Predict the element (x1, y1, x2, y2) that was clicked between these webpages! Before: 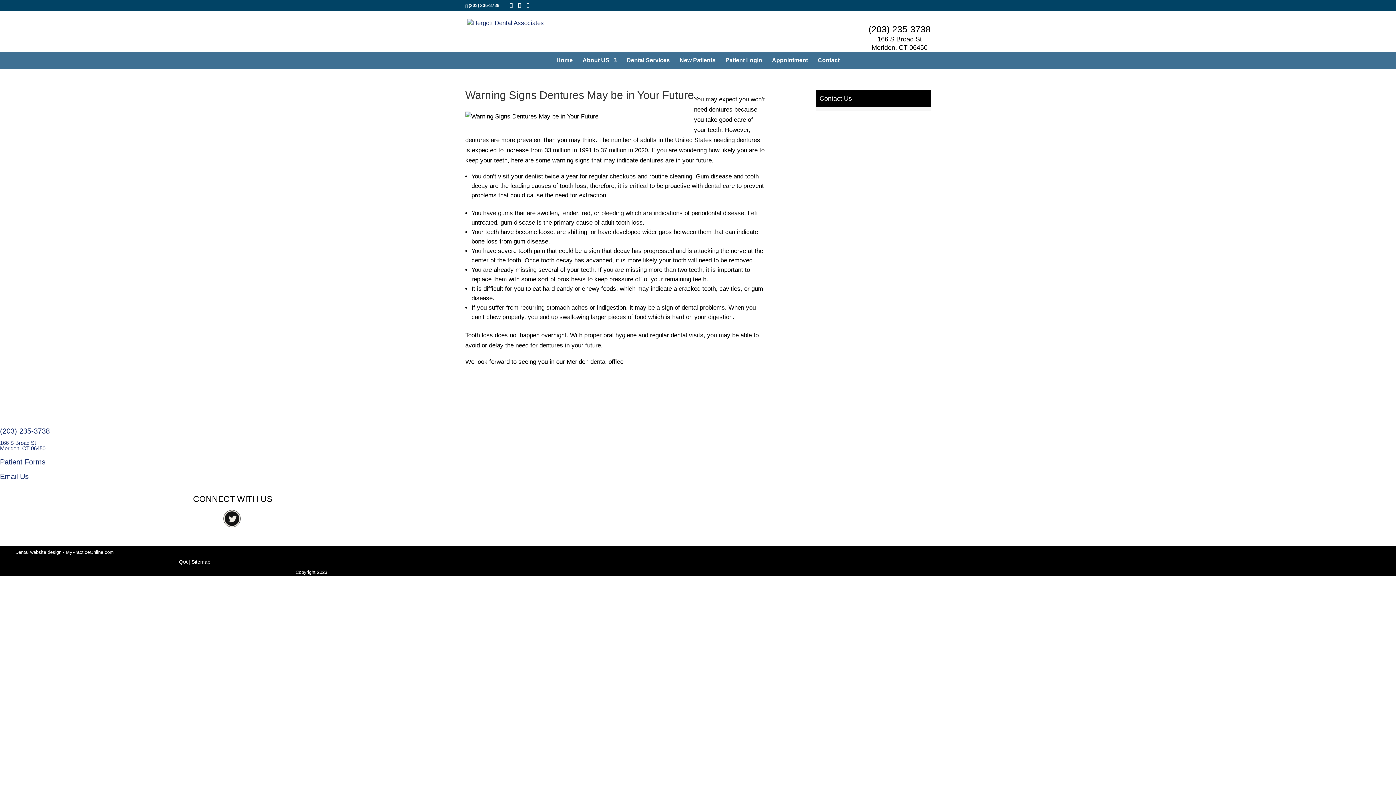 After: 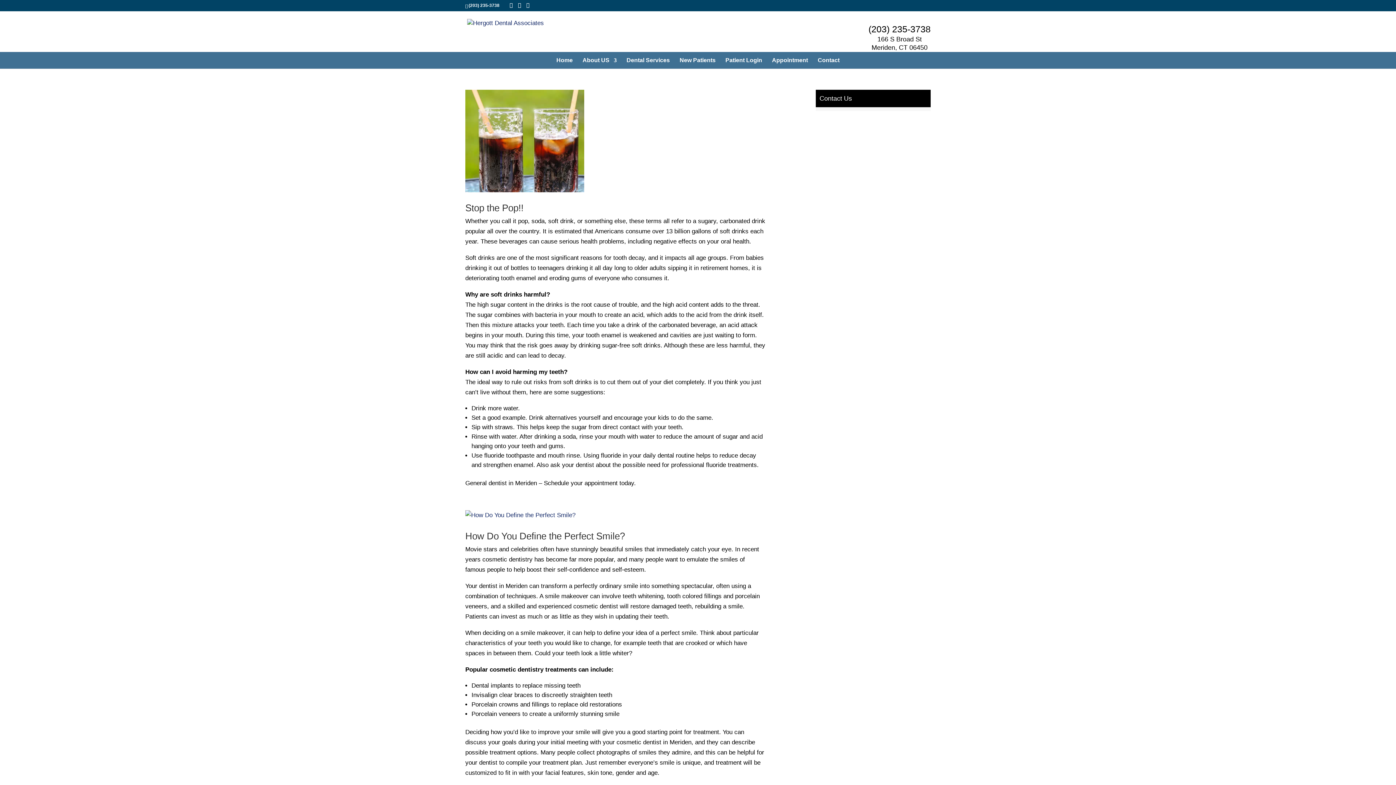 Action: bbox: (526, 2, 529, 8)